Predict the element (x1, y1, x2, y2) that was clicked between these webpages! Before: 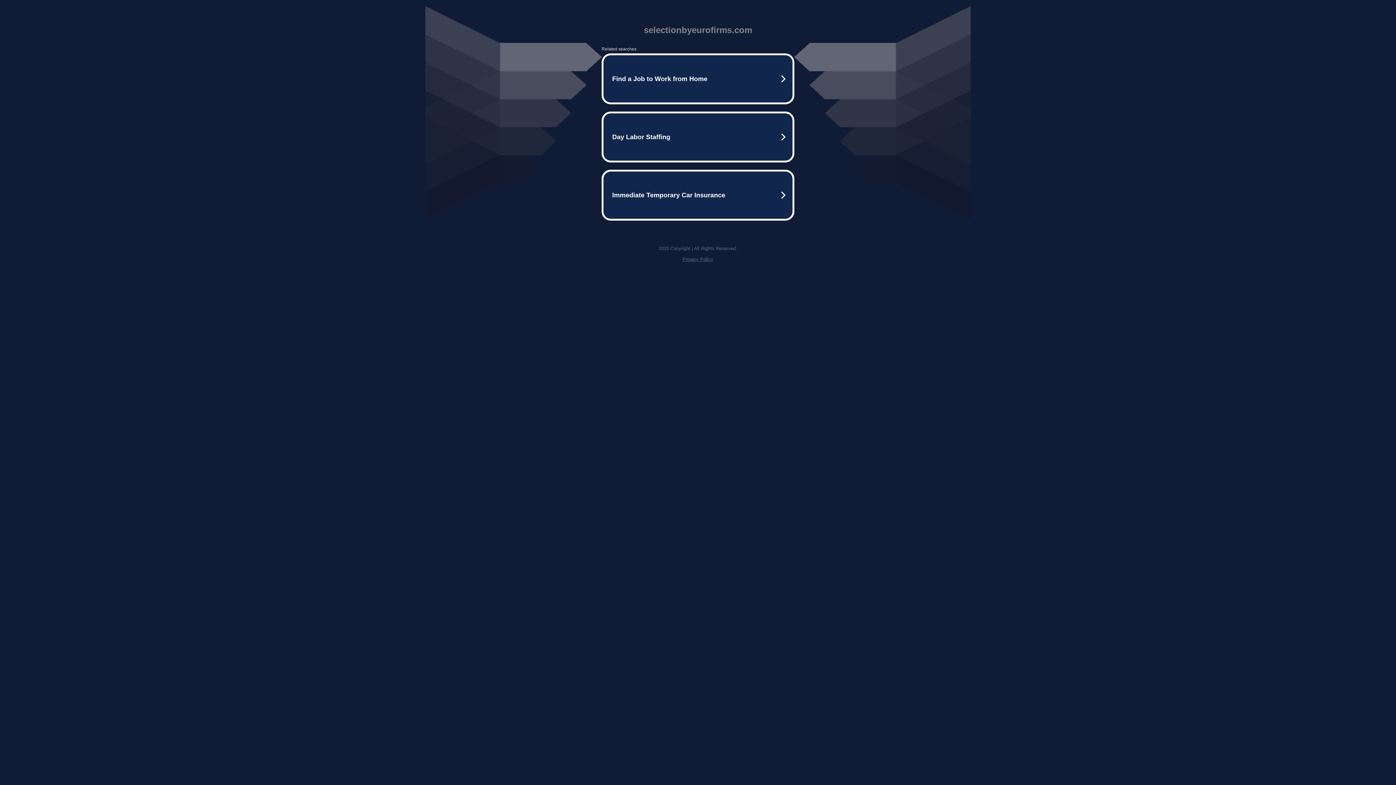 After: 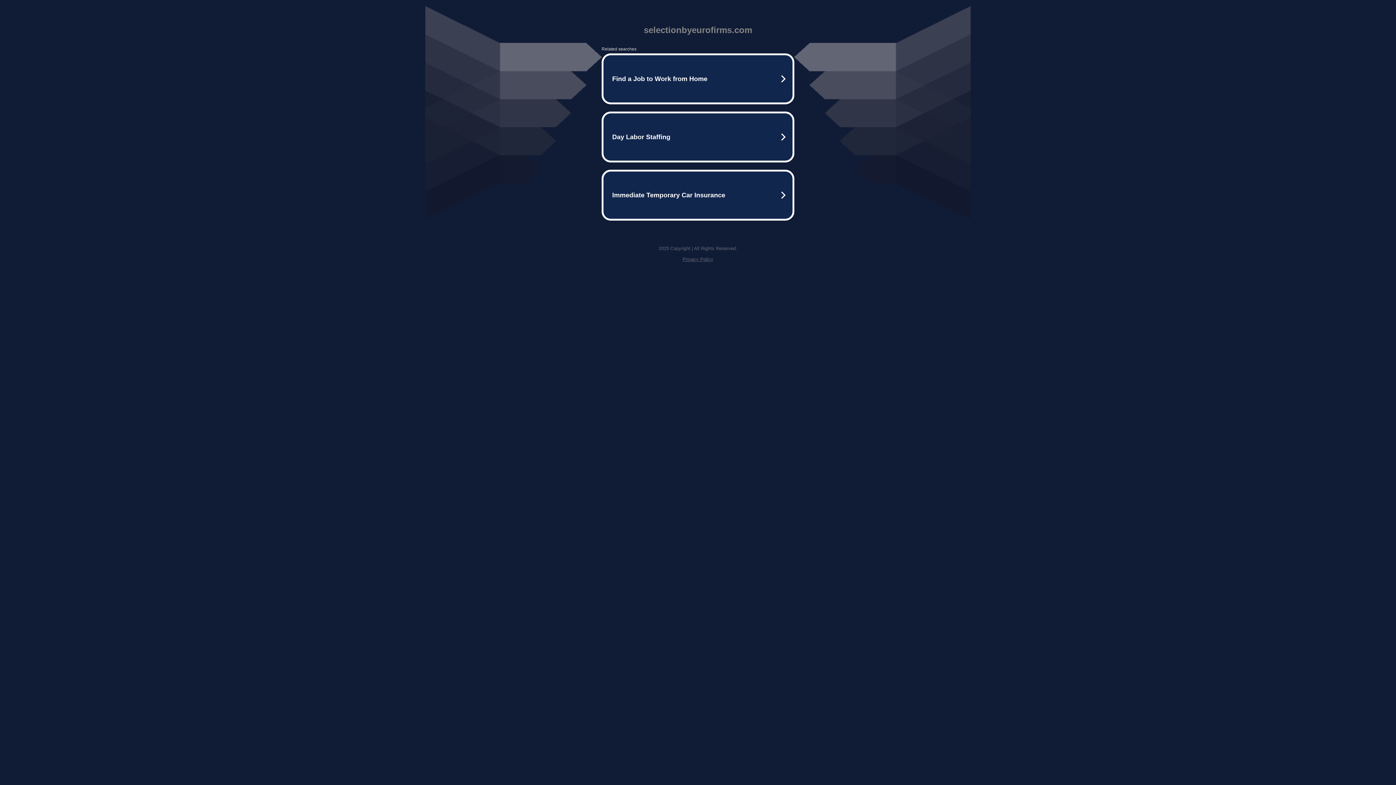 Action: bbox: (682, 256, 713, 262) label: Privacy Policy